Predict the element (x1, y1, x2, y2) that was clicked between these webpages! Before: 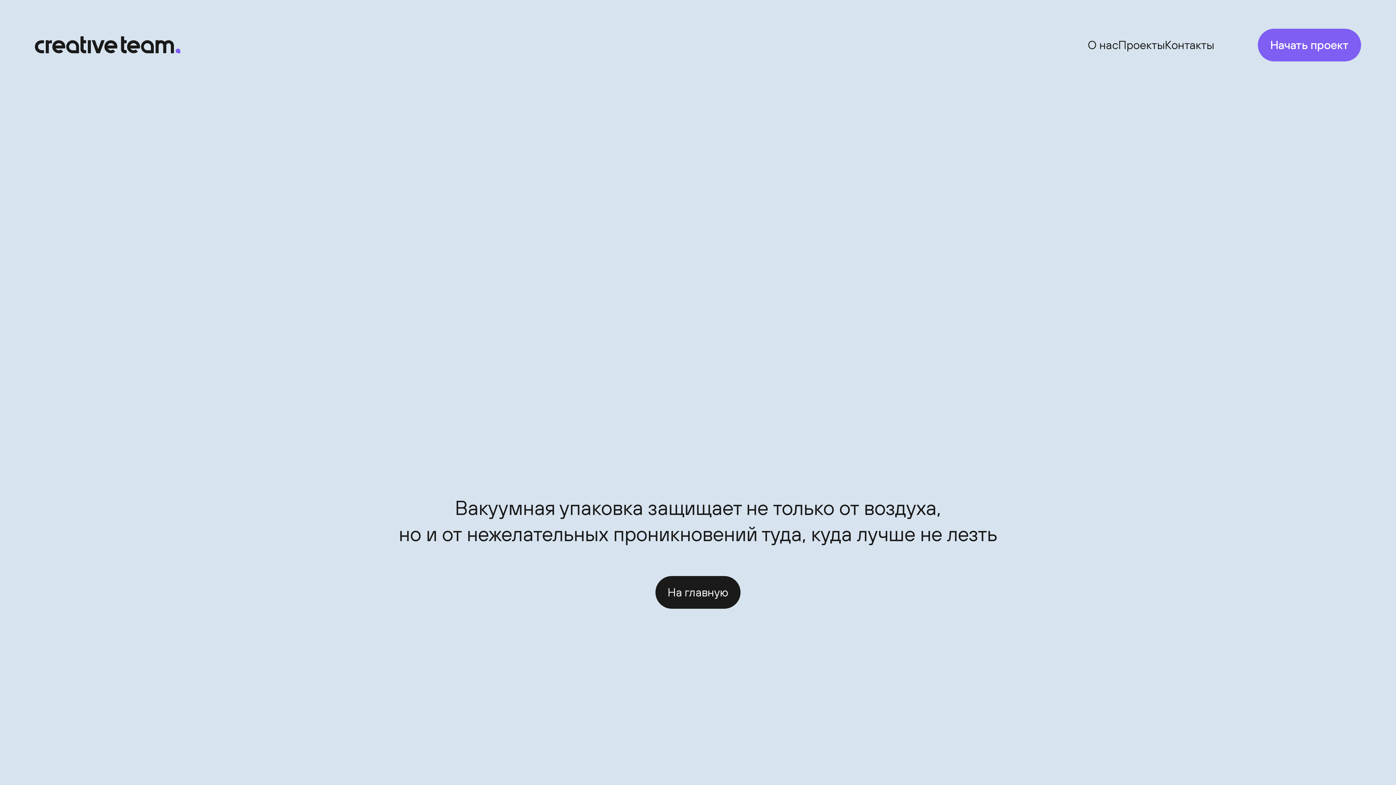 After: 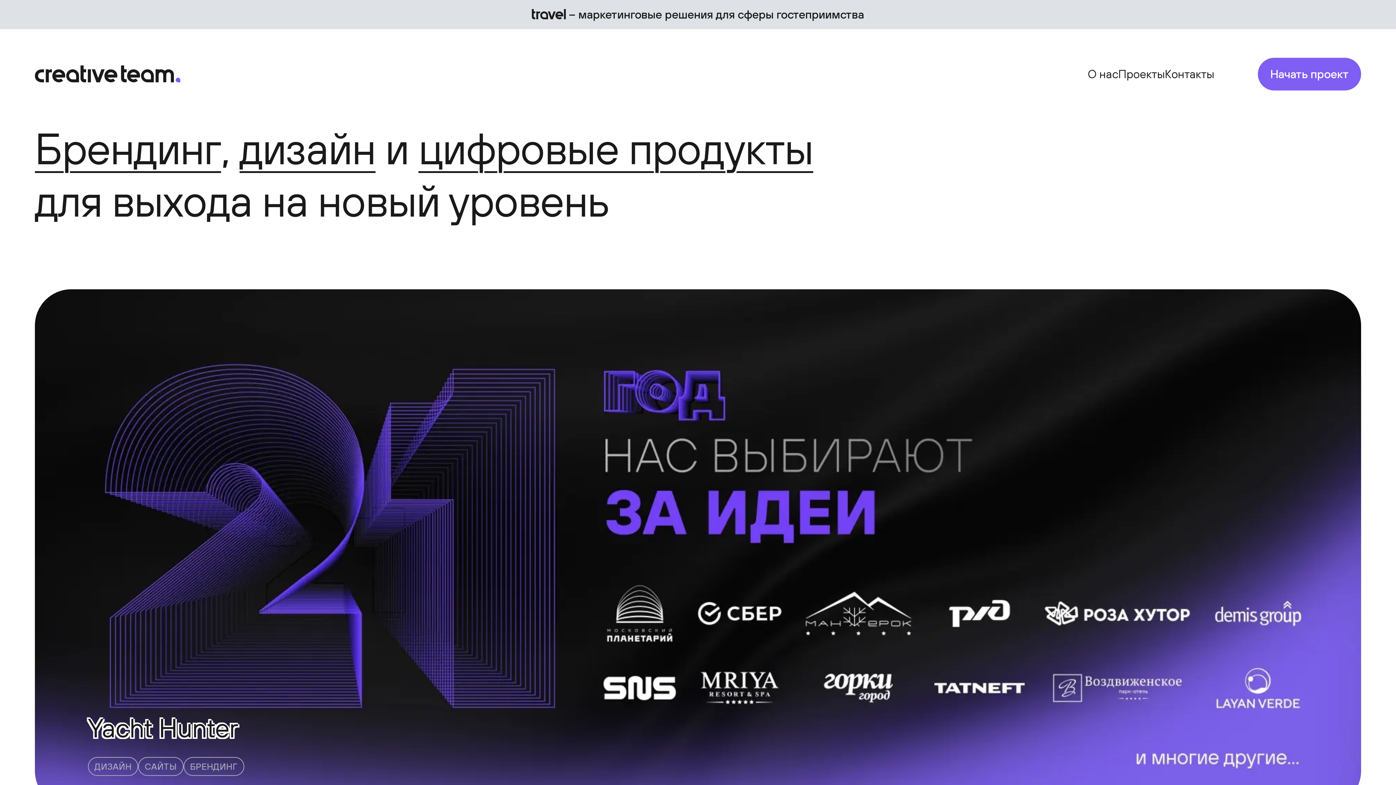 Action: label: На главную bbox: (655, 576, 740, 609)